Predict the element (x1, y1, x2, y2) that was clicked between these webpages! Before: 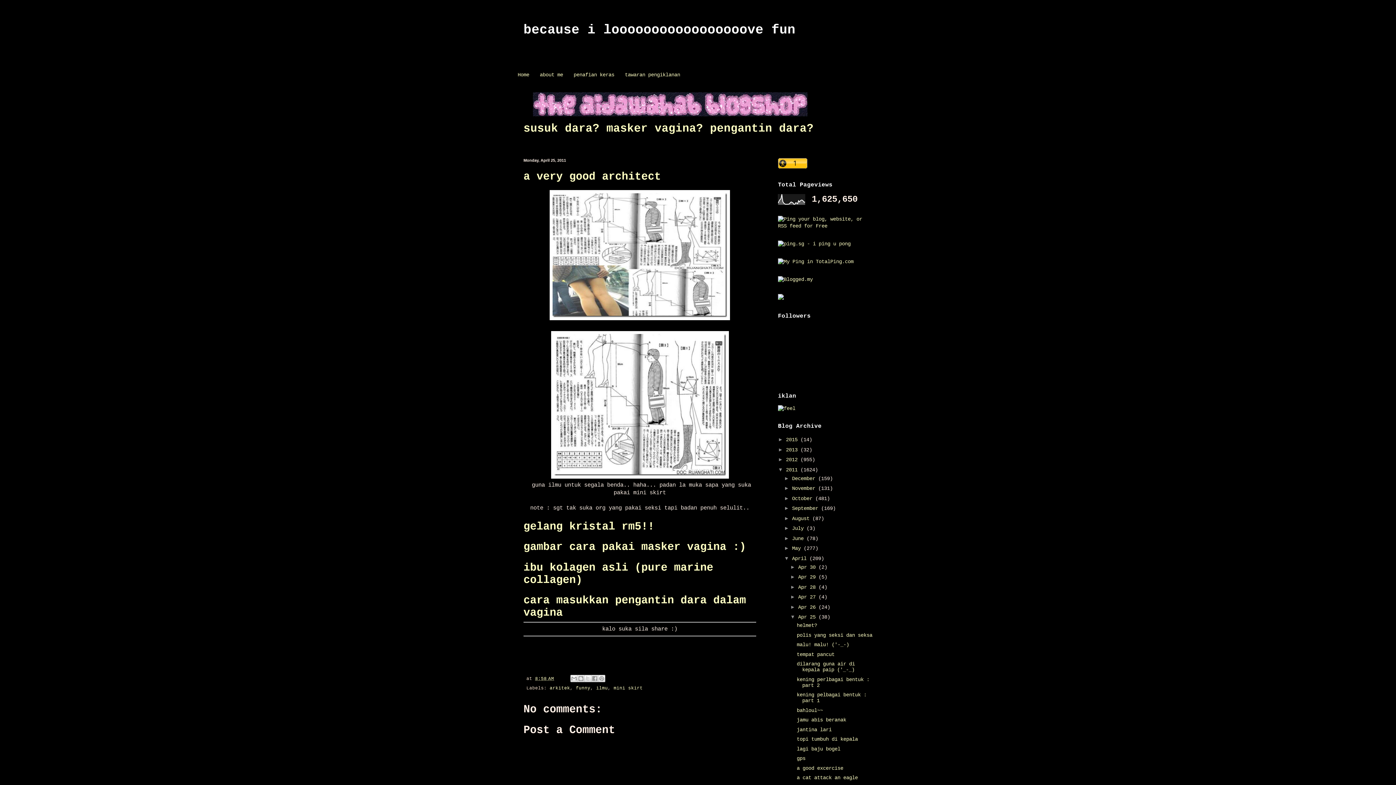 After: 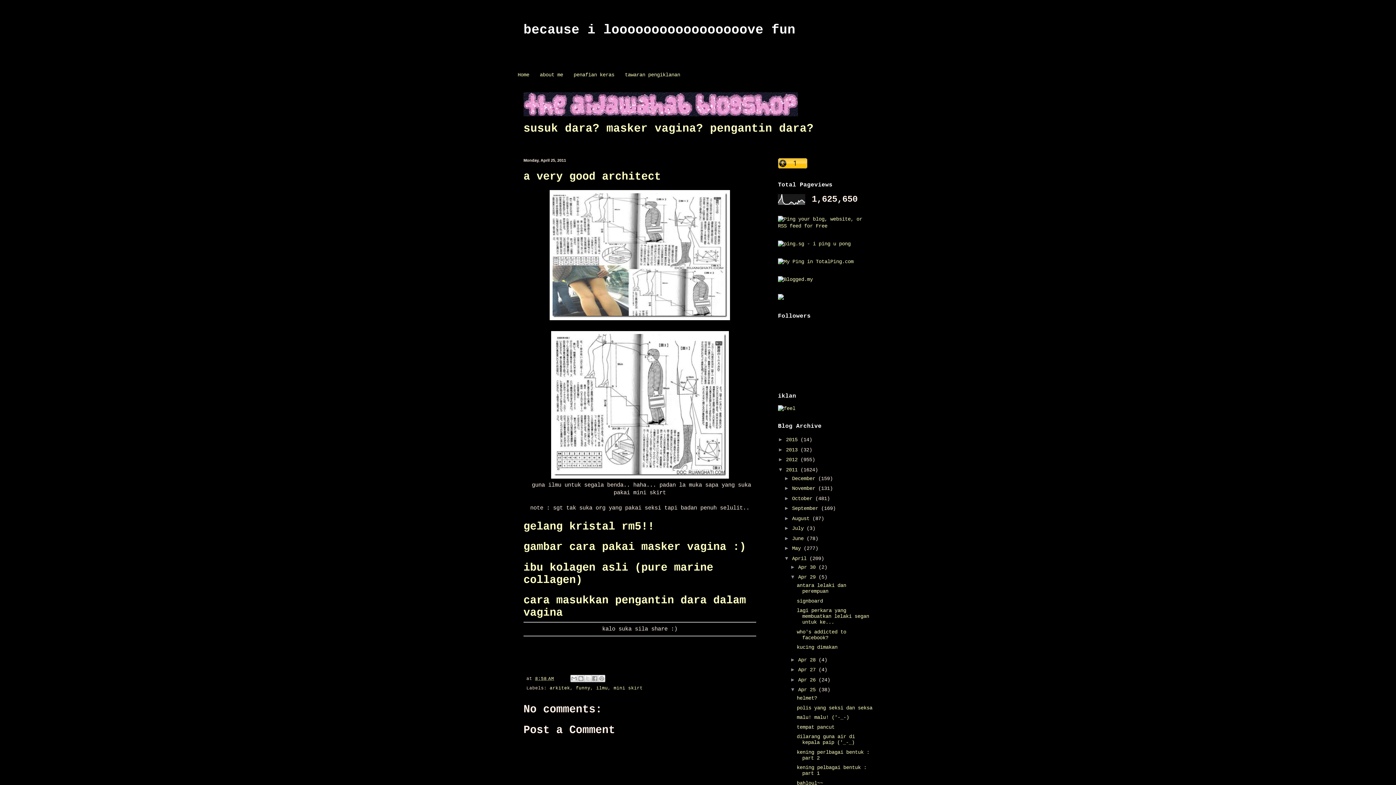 Action: bbox: (790, 574, 798, 580) label: ►  